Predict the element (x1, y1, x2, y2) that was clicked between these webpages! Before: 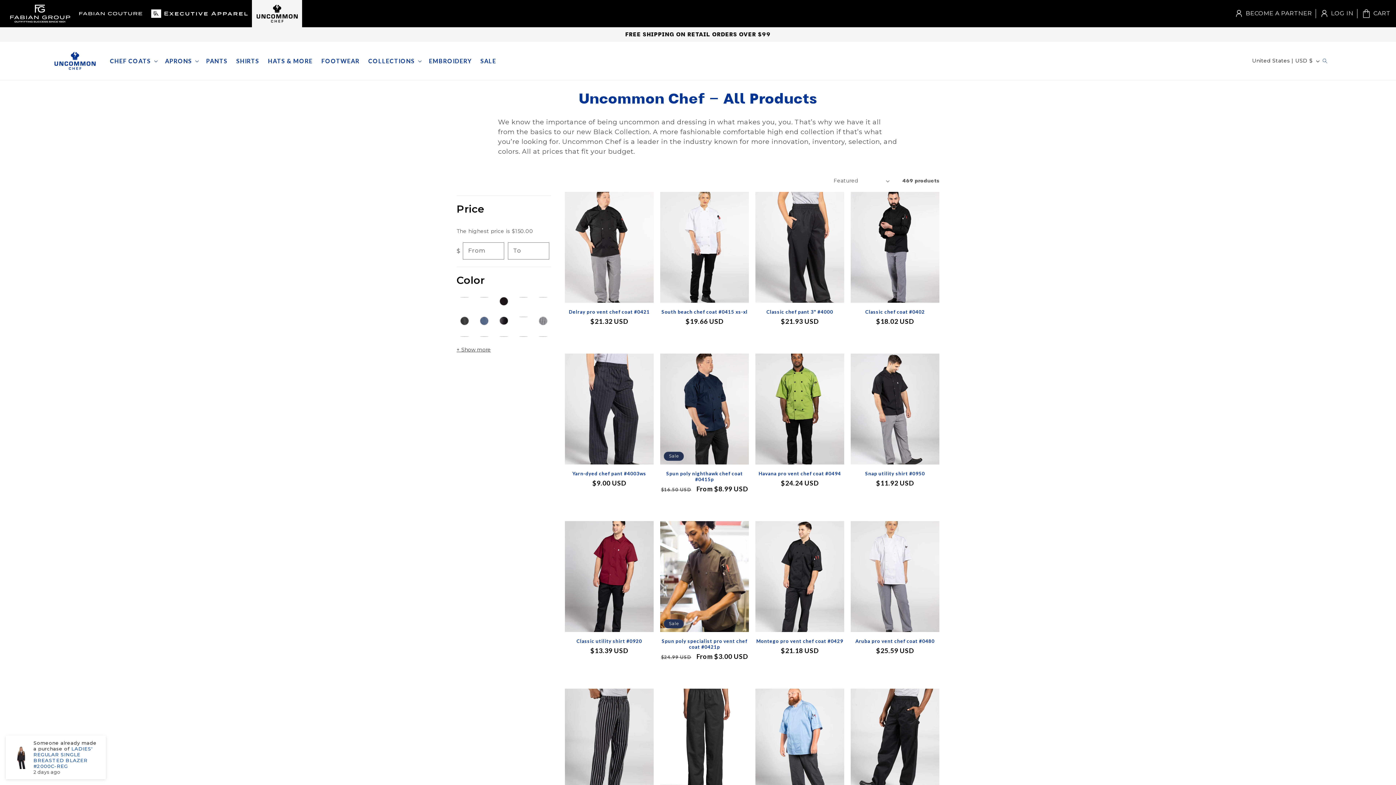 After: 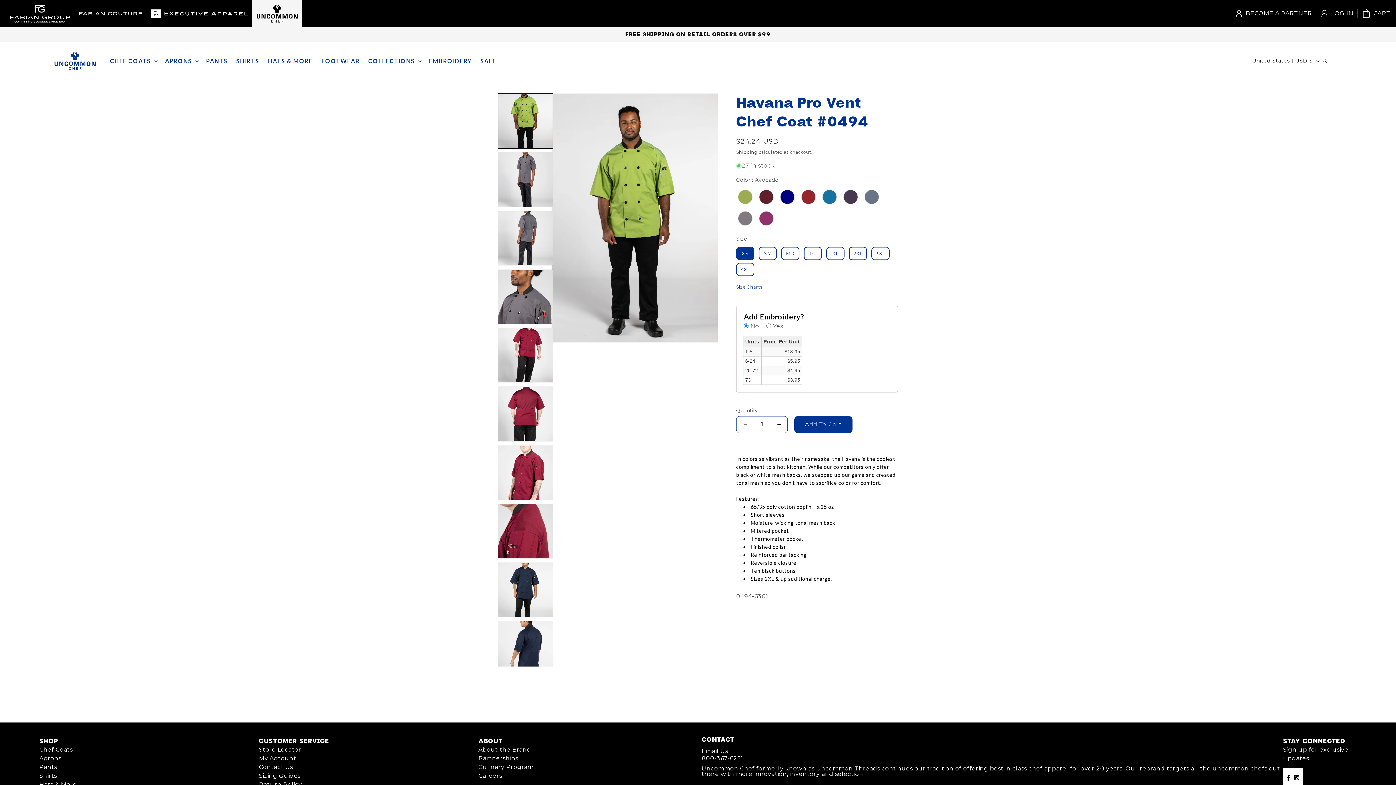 Action: bbox: (755, 470, 844, 476) label: Havana pro vent chef coat #0494